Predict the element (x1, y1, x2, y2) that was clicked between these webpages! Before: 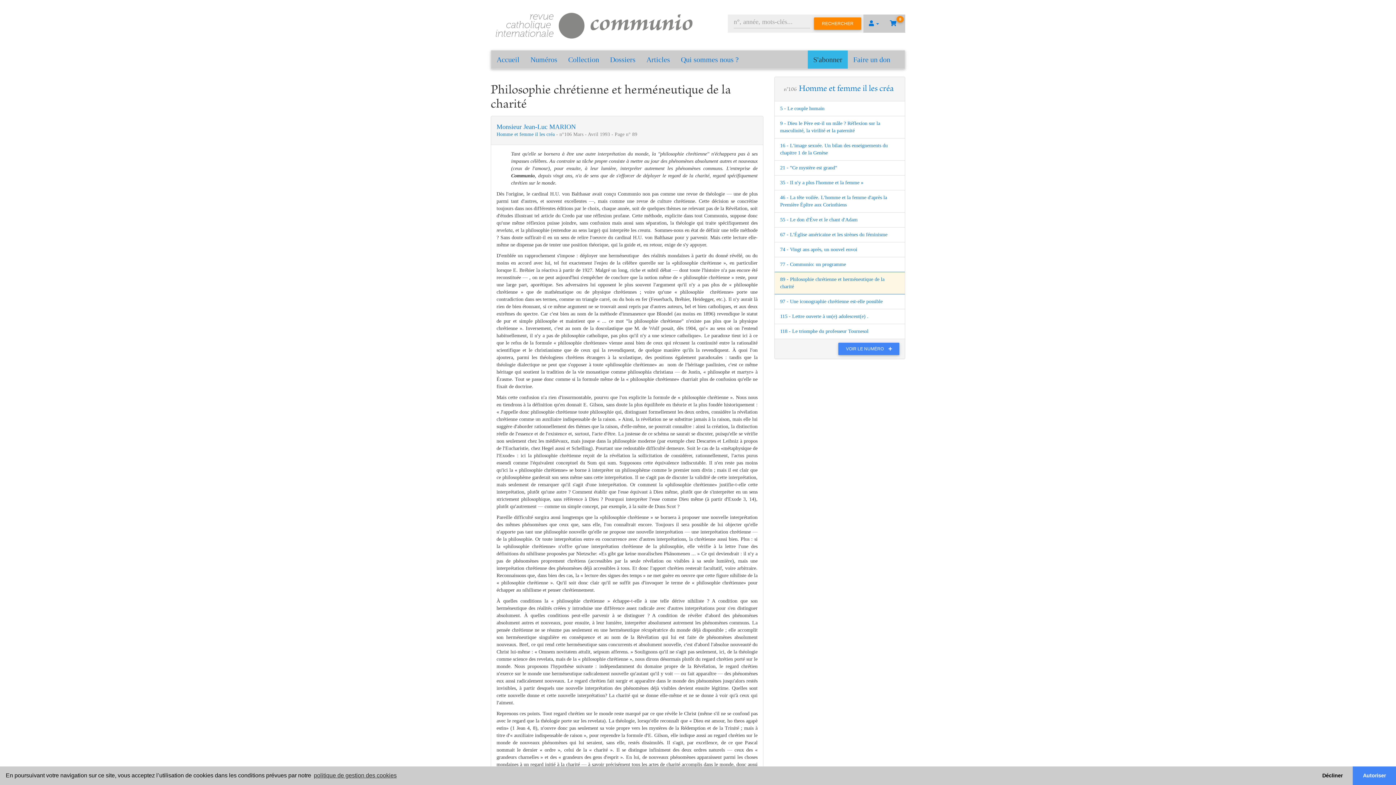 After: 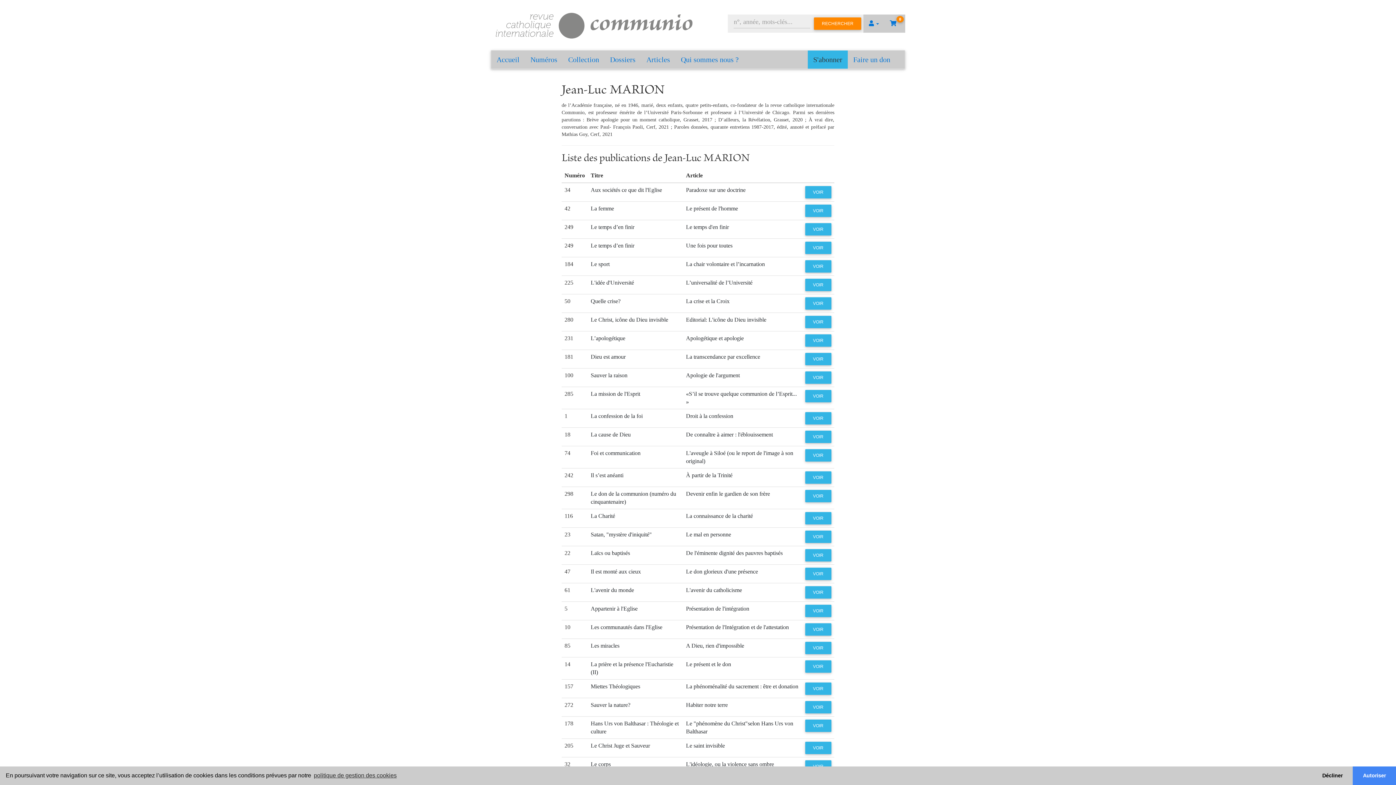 Action: bbox: (496, 123, 576, 130) label: Monsieur Jean-Luc MARION